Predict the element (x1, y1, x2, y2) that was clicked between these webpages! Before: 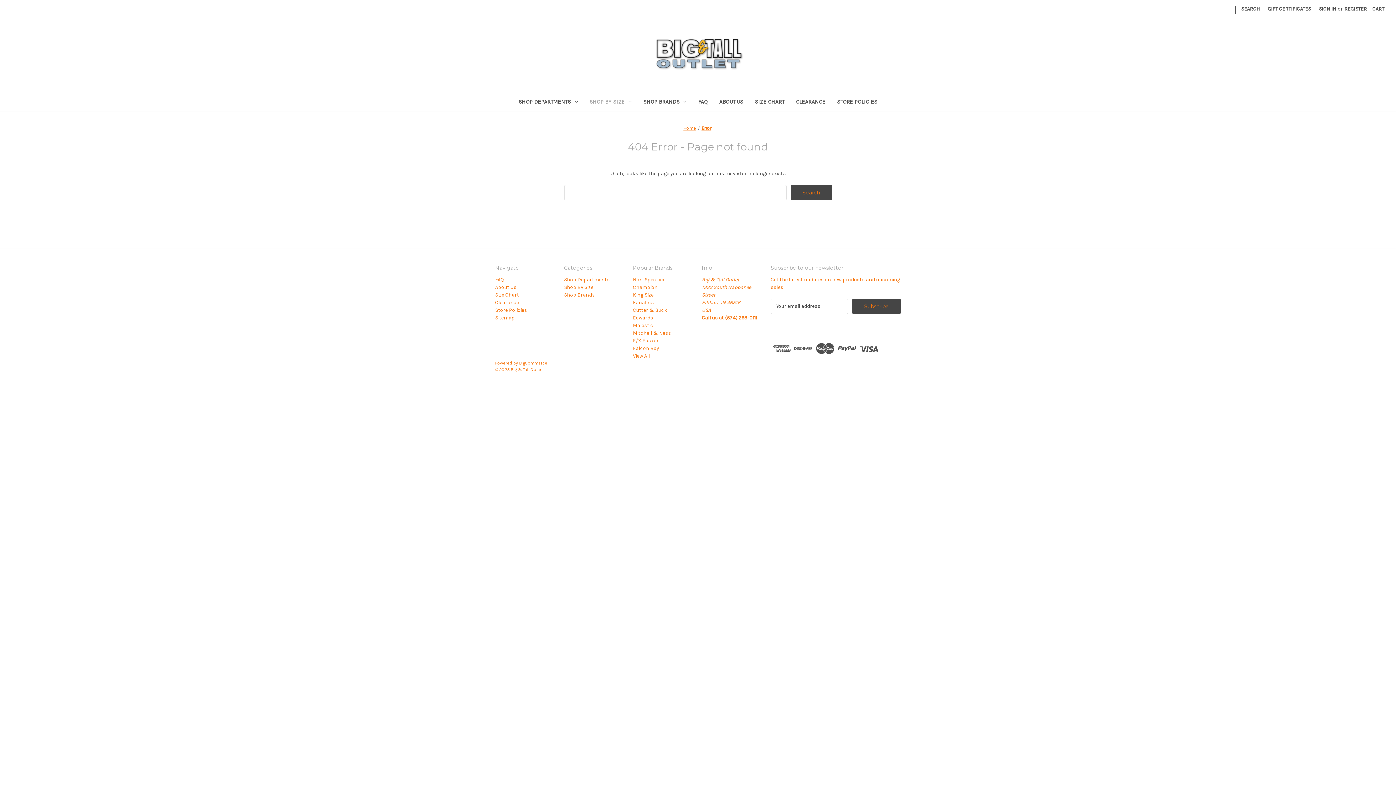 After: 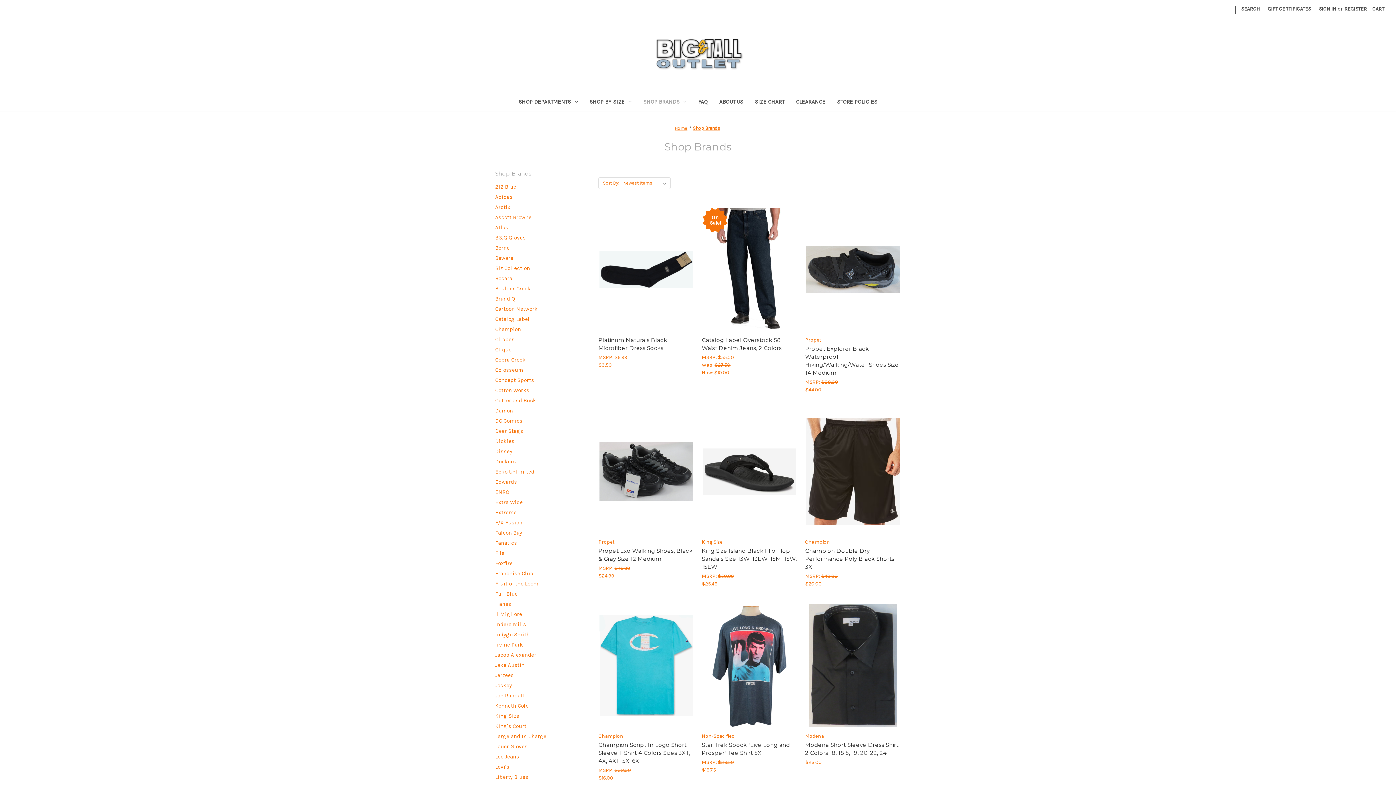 Action: bbox: (564, 291, 595, 298) label: Shop Brands